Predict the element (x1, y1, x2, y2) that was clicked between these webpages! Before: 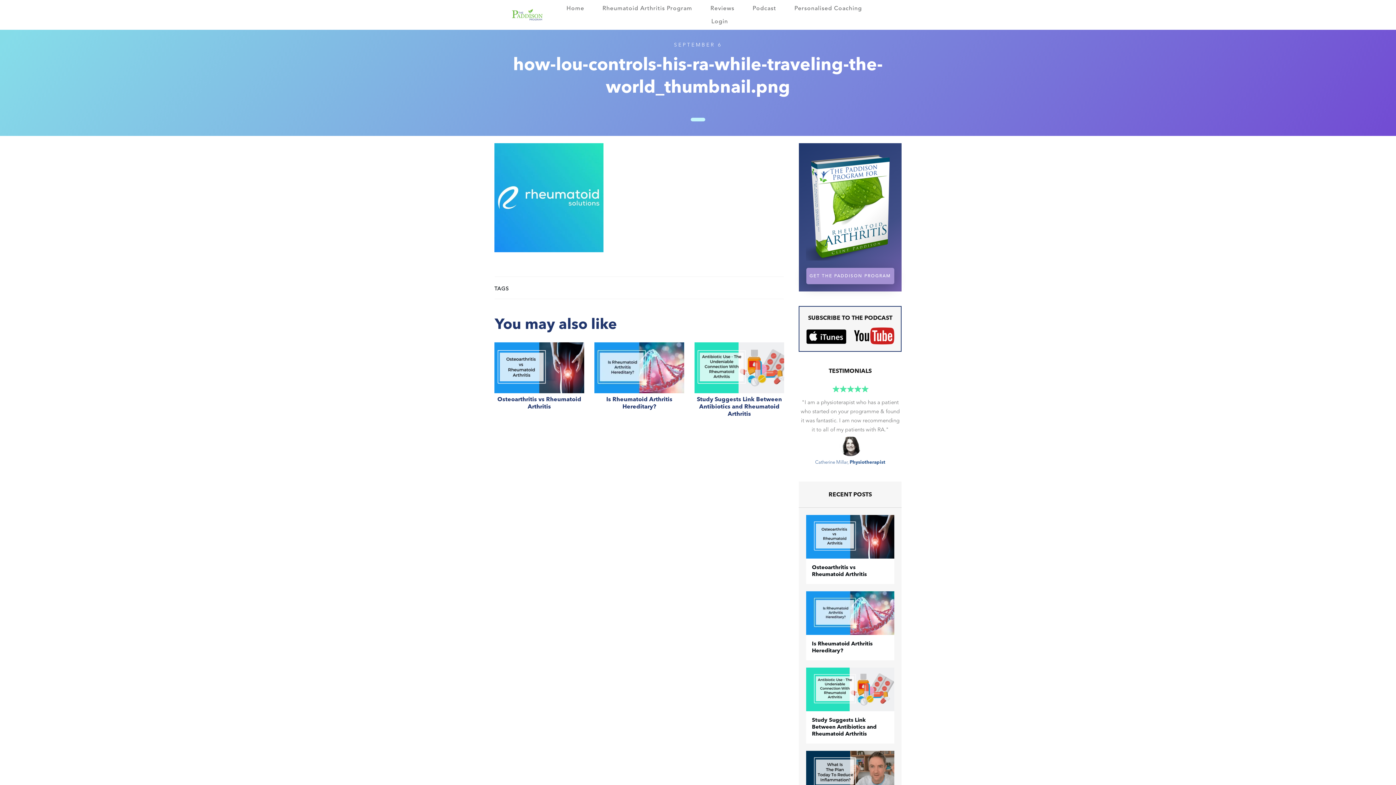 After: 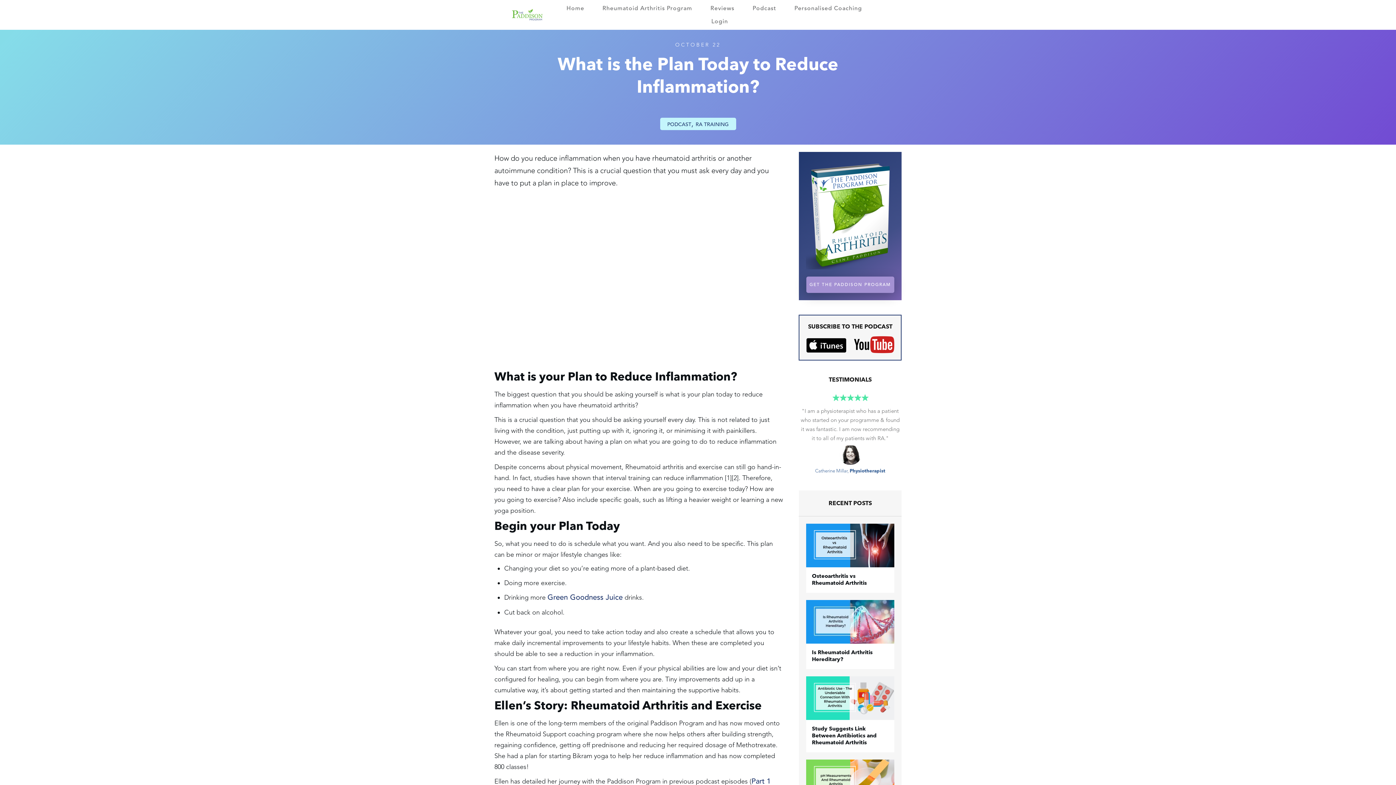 Action: bbox: (806, 751, 894, 794)